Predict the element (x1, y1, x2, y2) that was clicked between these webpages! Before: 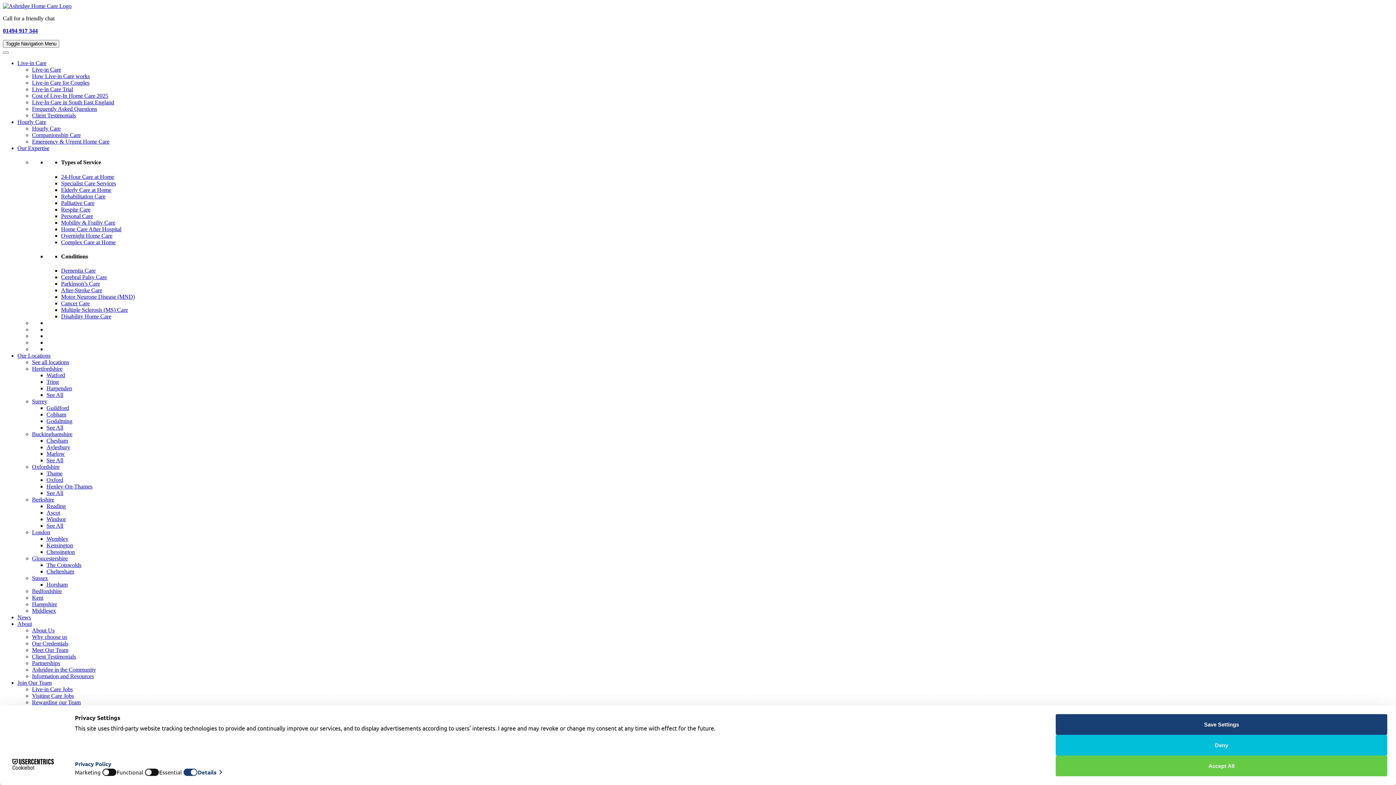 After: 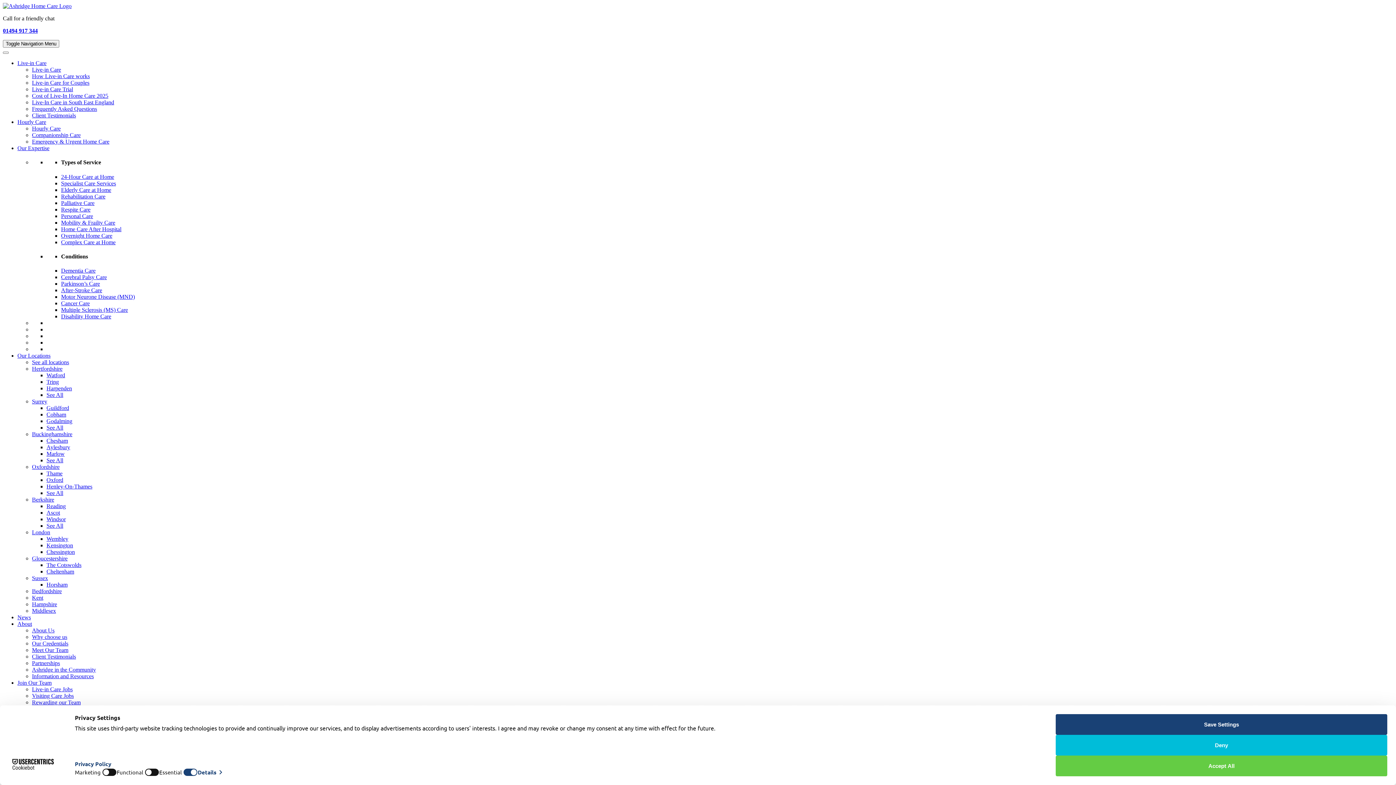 Action: bbox: (46, 581, 67, 588) label: Horsham